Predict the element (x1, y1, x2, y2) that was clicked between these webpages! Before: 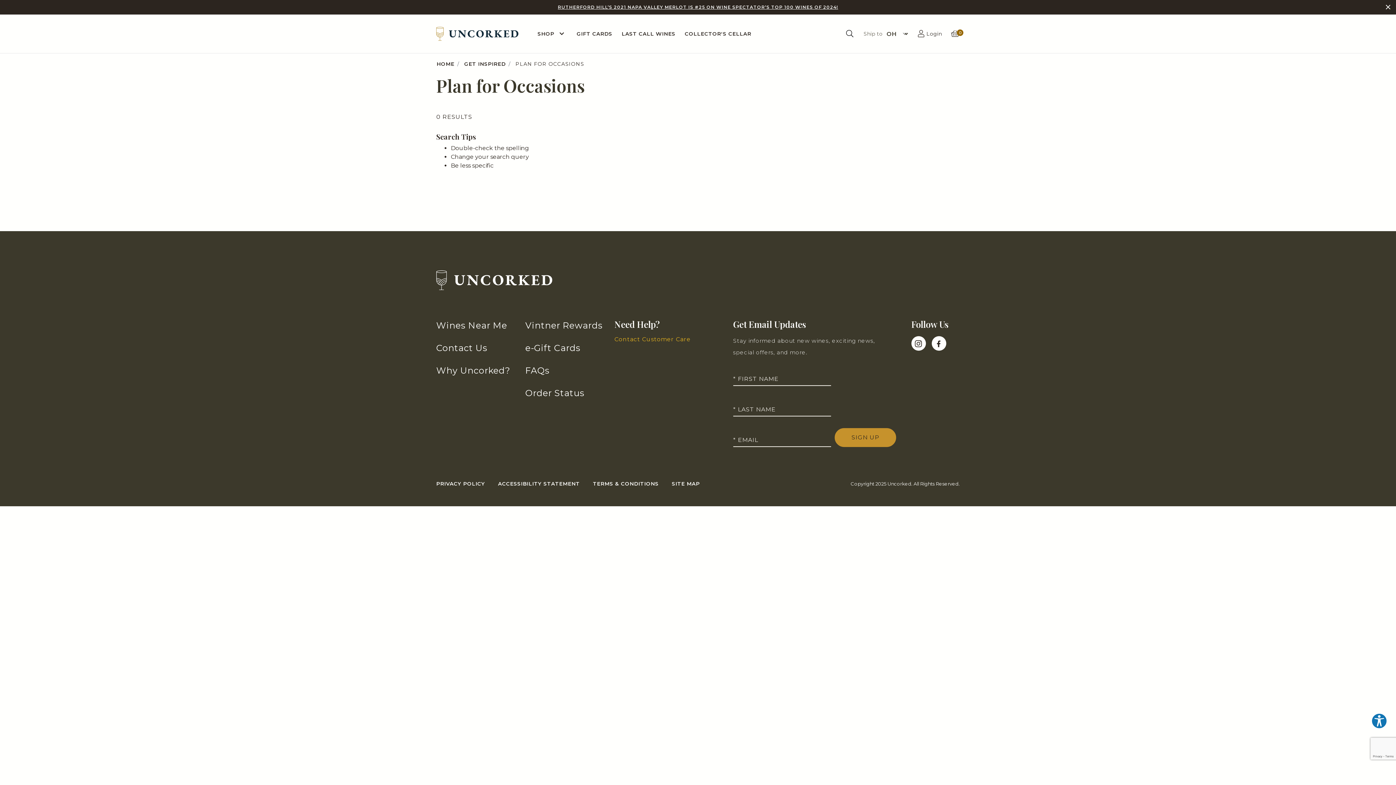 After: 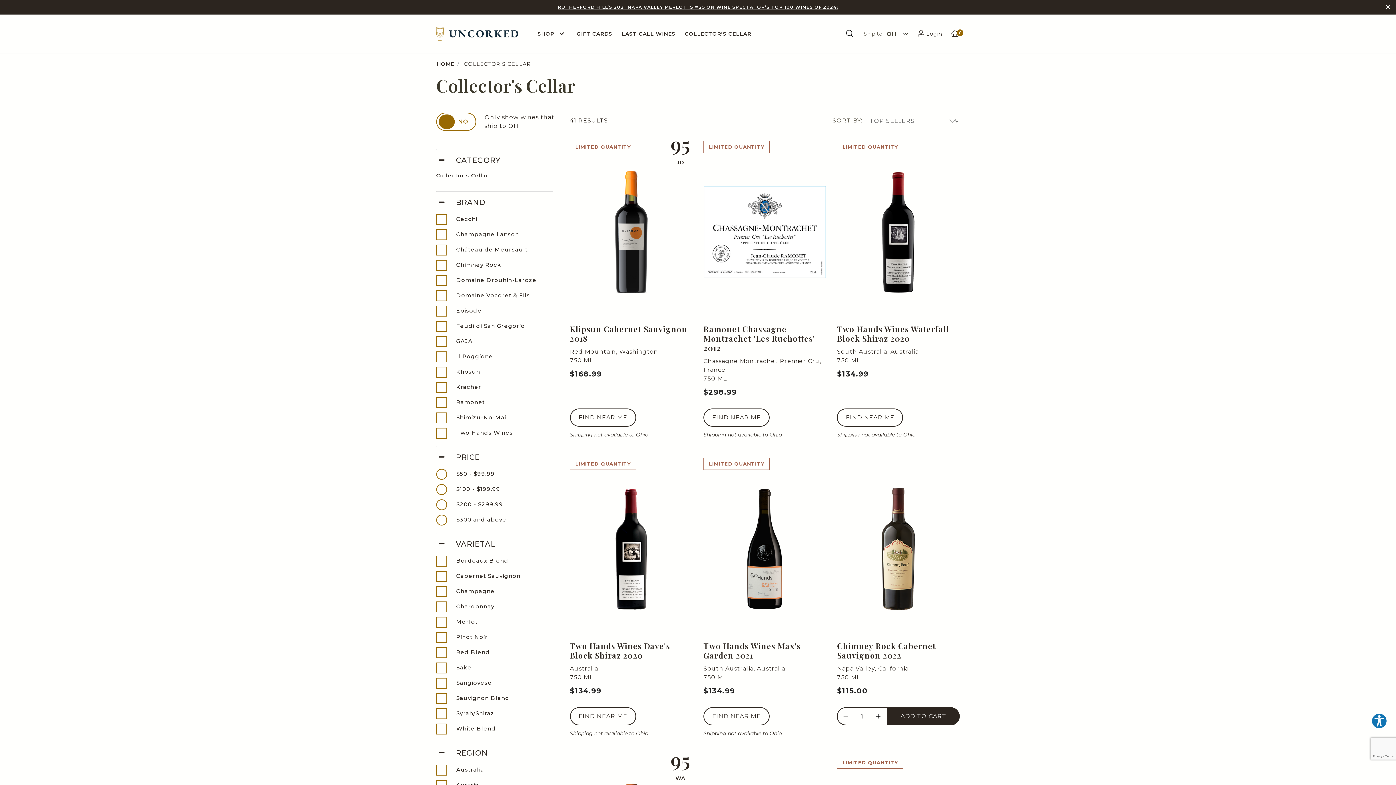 Action: label: COLLECTOR'S CELLAR bbox: (680, 22, 756, 45)